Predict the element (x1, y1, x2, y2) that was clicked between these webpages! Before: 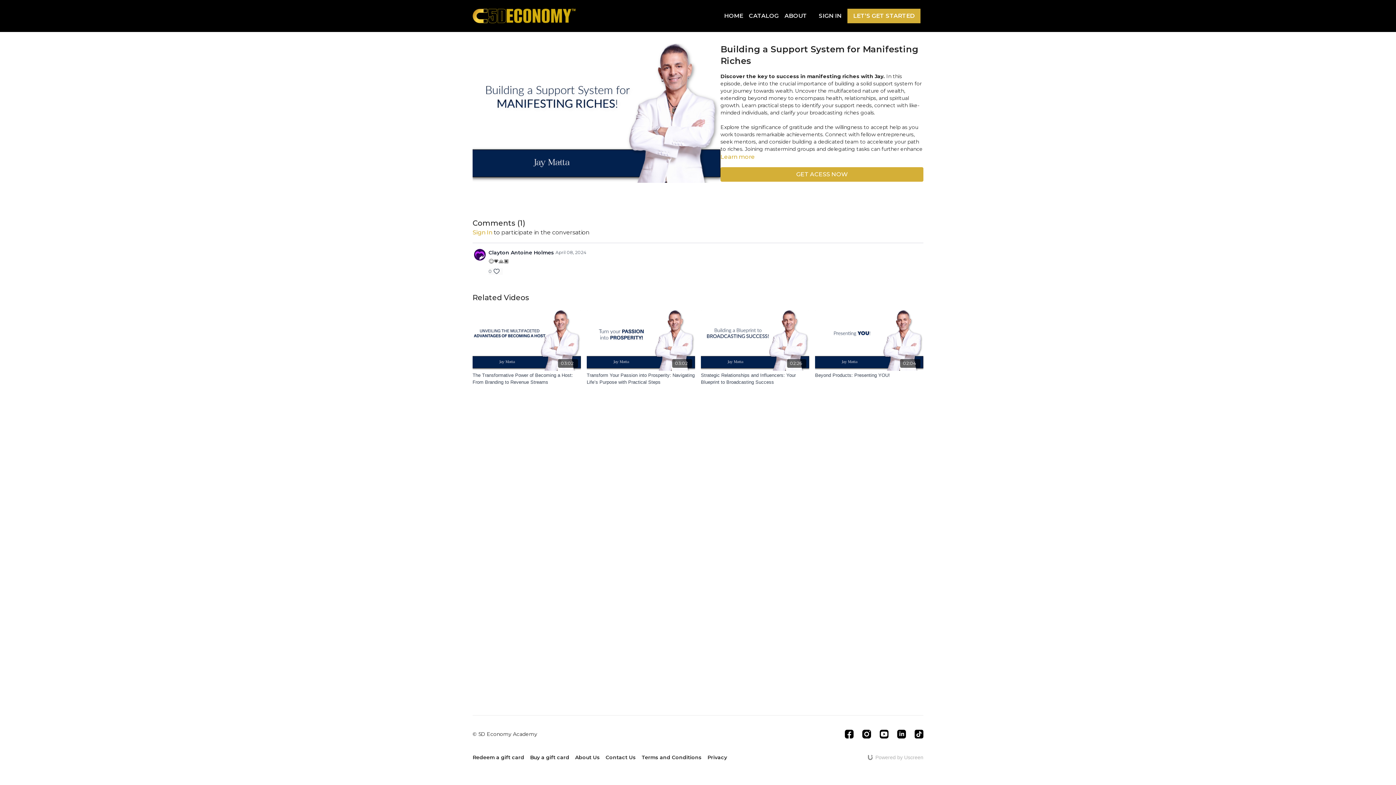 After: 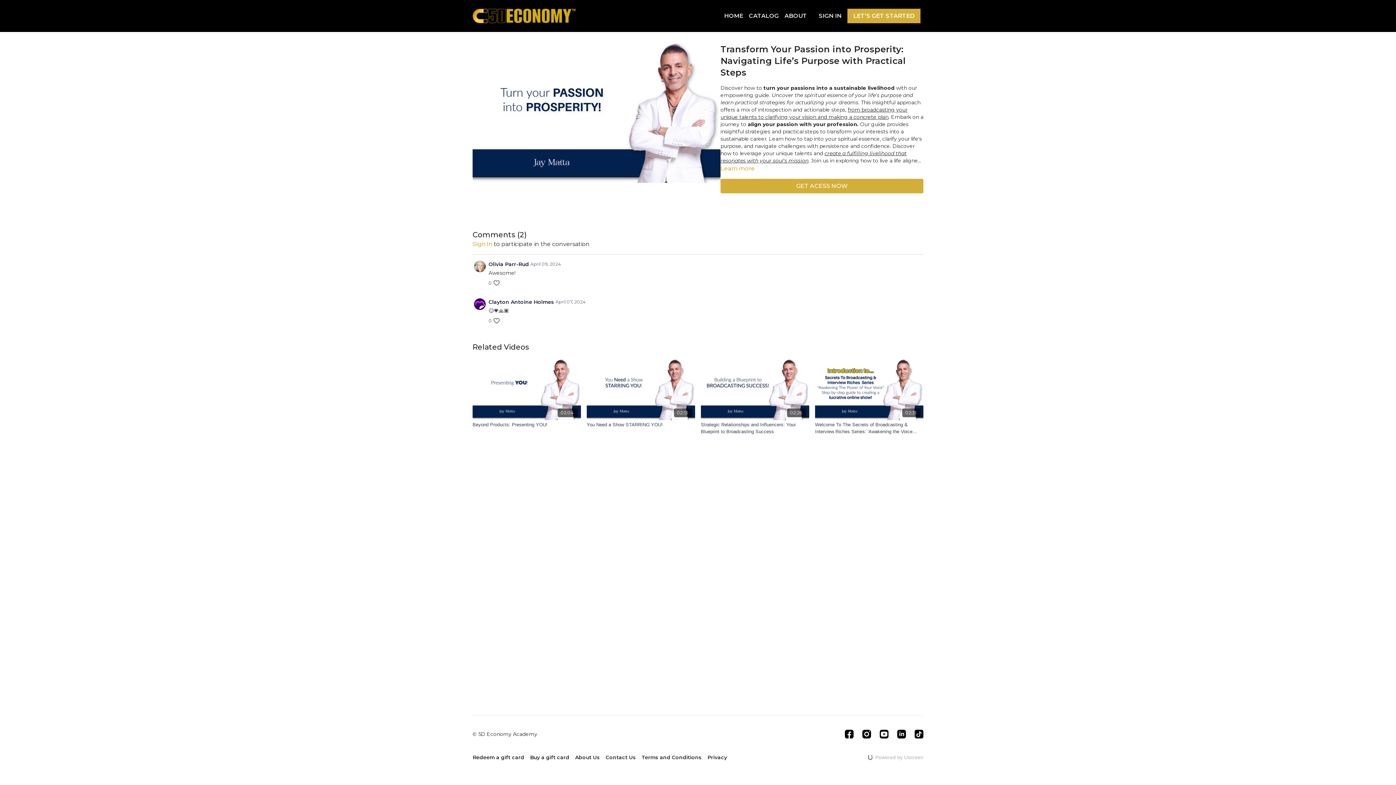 Action: label: Transform Your Passion into Prosperity: Navigating Life’s Purpose with Practical Steps bbox: (586, 371, 695, 385)